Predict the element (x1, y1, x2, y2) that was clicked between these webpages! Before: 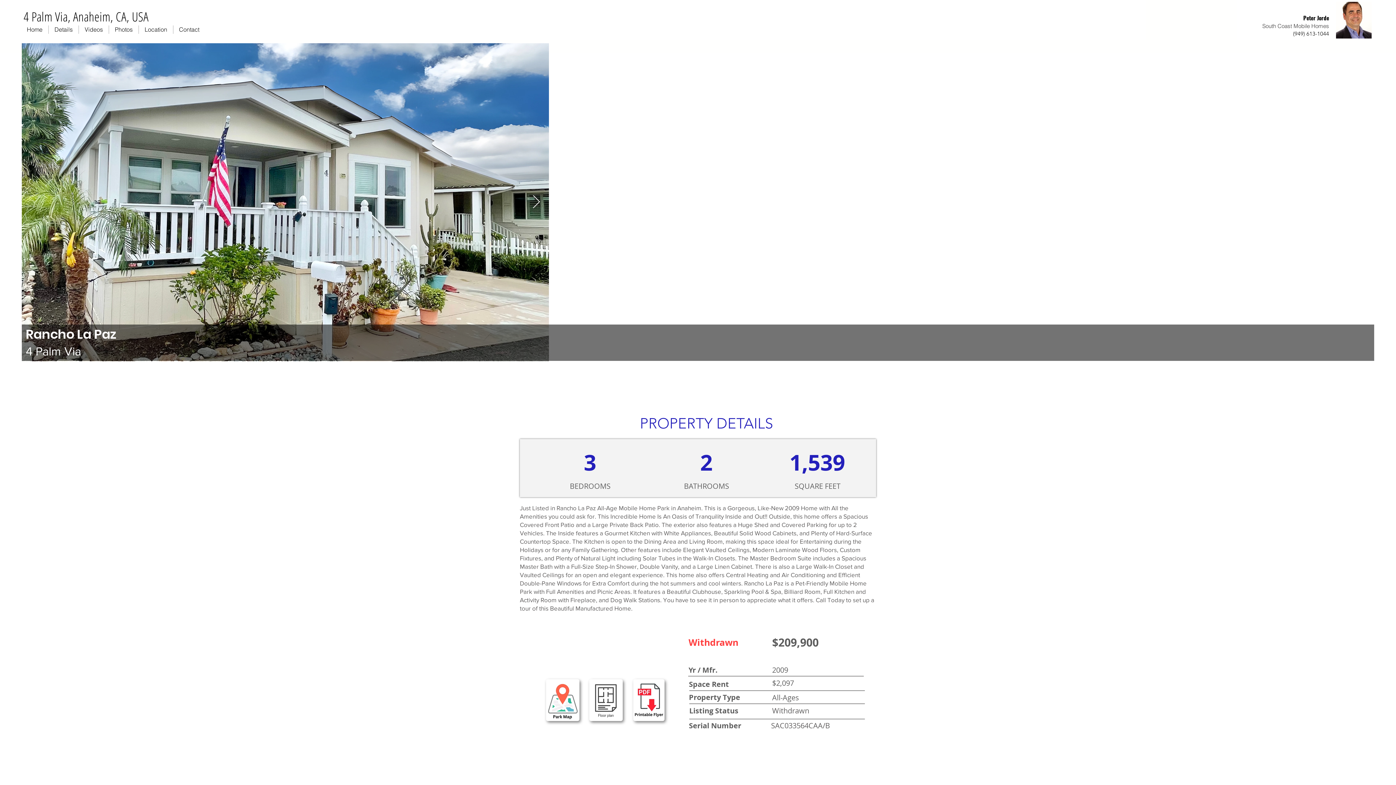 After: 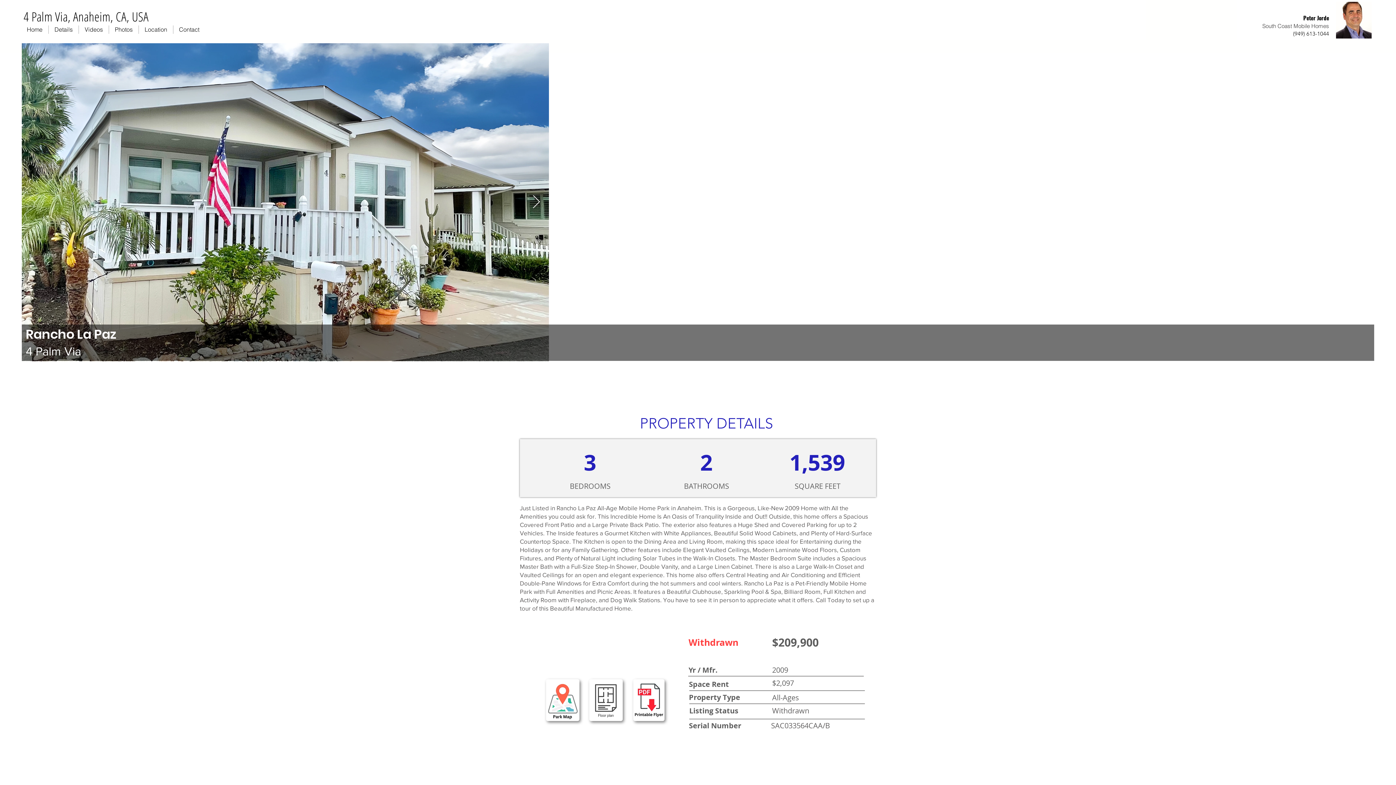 Action: label: Contact bbox: (173, 25, 205, 33)